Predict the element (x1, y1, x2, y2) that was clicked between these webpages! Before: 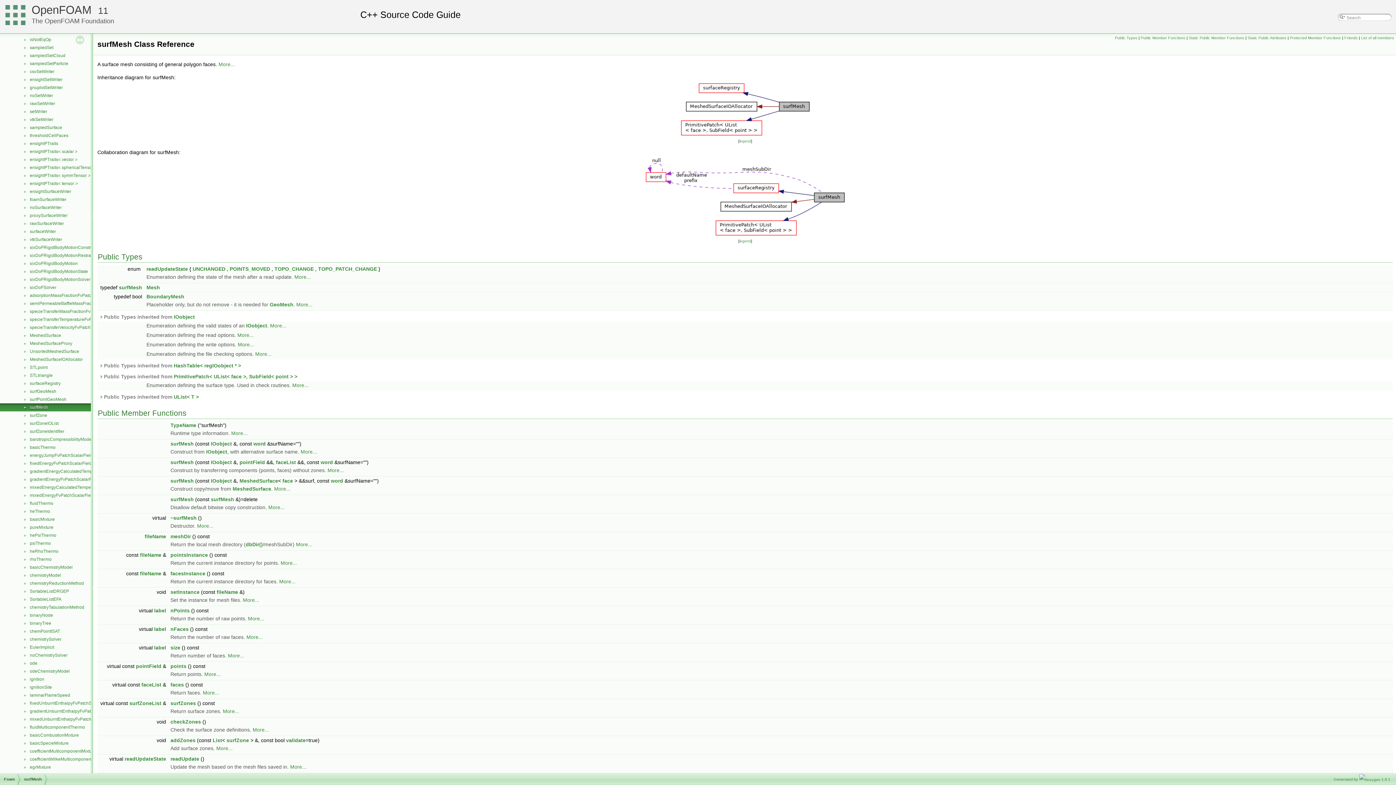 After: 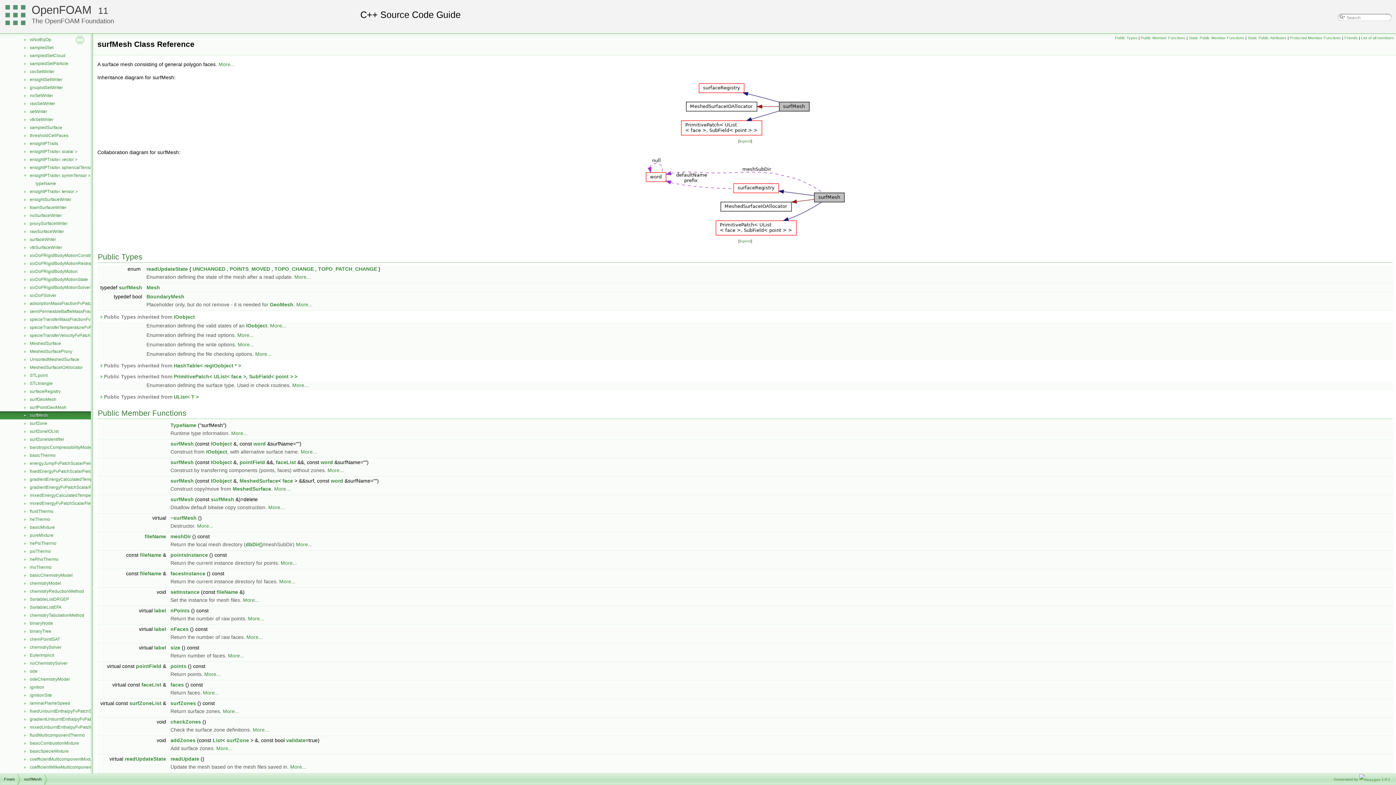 Action: bbox: (0, 172, 29, 178) label: ►